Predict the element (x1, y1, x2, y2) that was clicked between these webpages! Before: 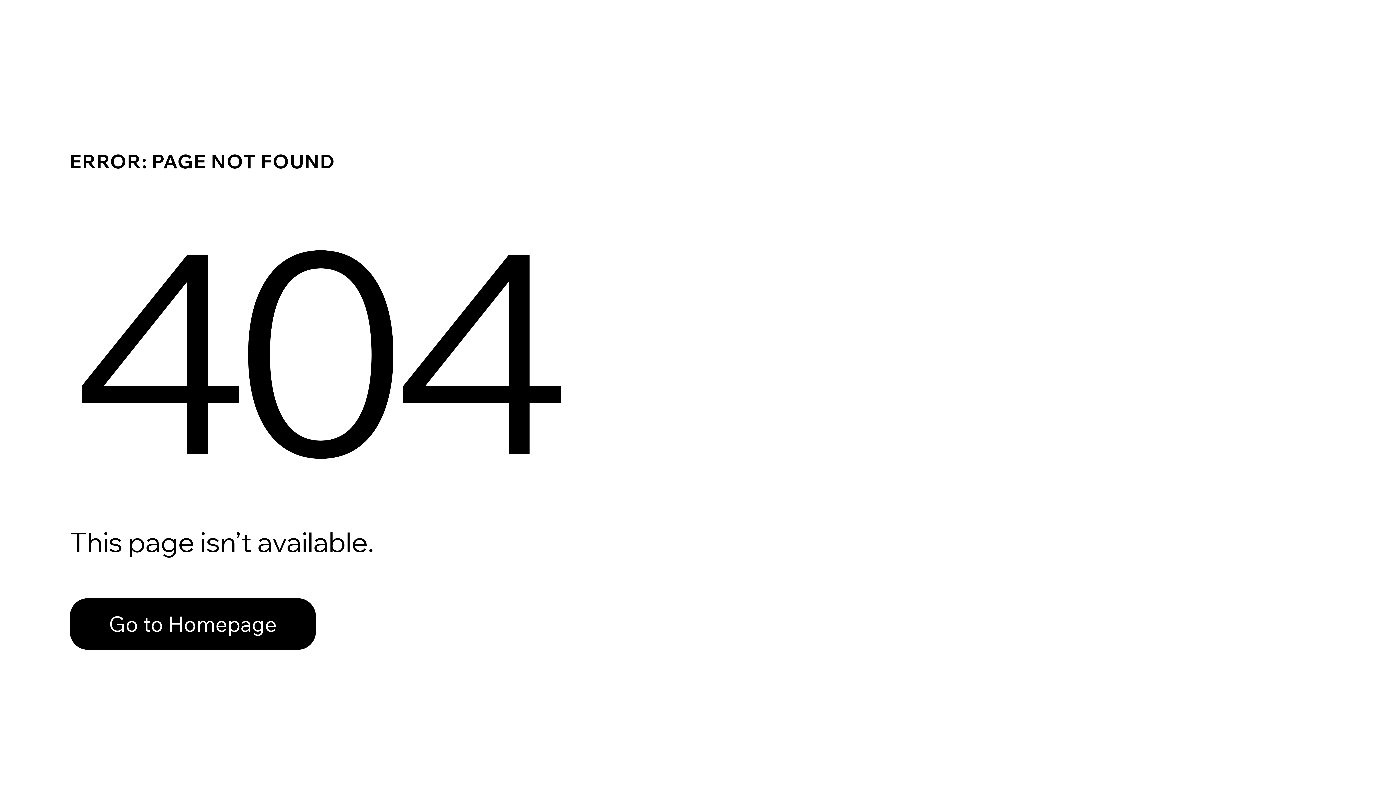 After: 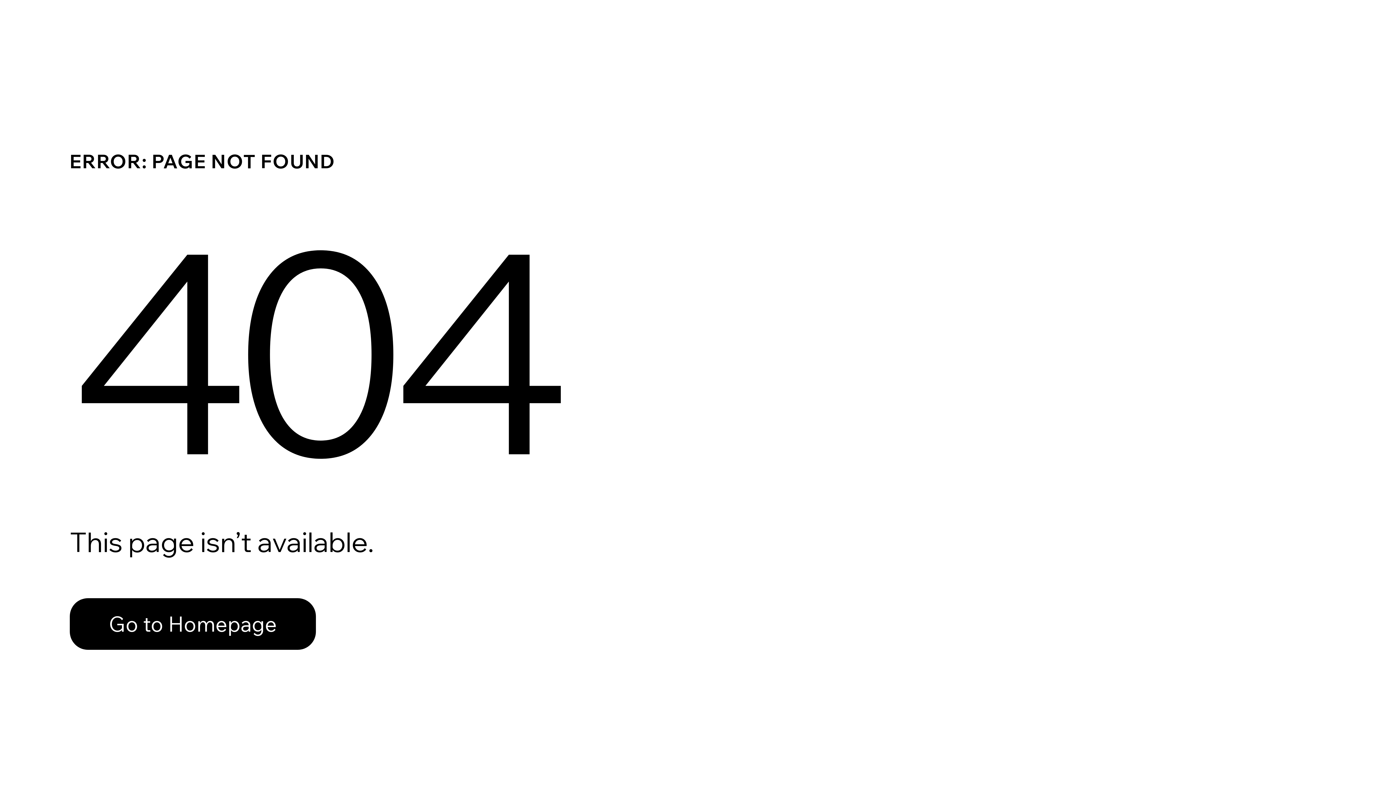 Action: bbox: (69, 582, 768, 659) label: Go to Homepage